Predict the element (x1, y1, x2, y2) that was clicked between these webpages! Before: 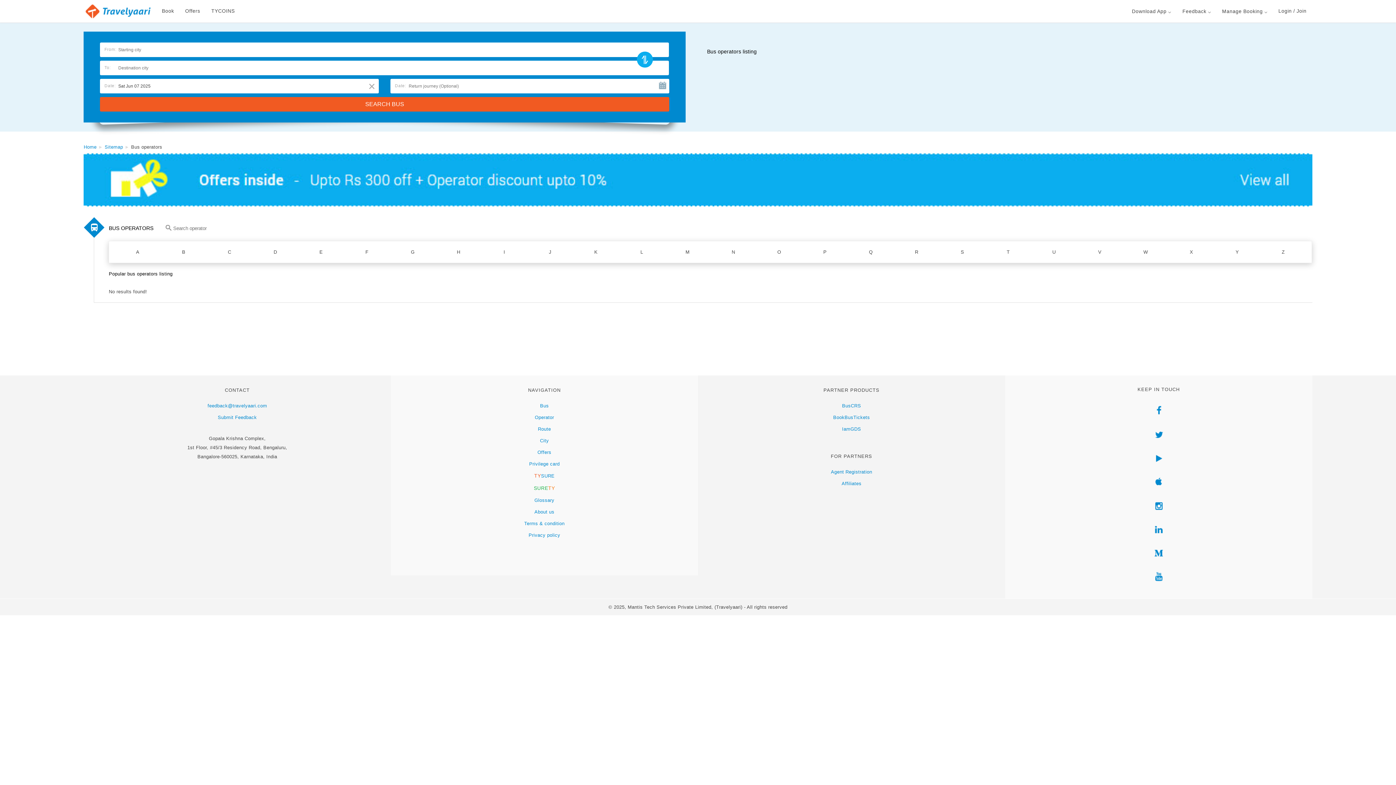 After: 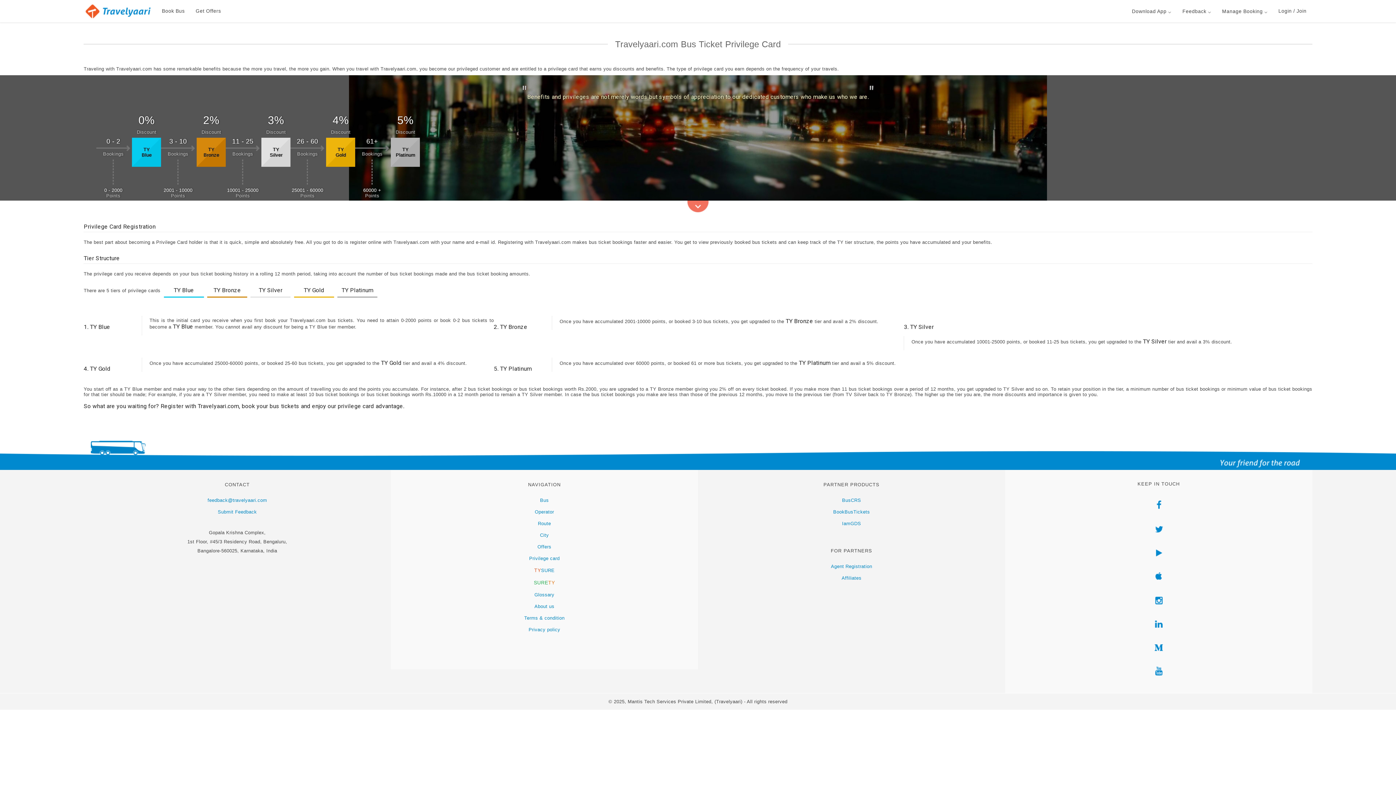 Action: label: Privilege card bbox: (396, 458, 692, 470)